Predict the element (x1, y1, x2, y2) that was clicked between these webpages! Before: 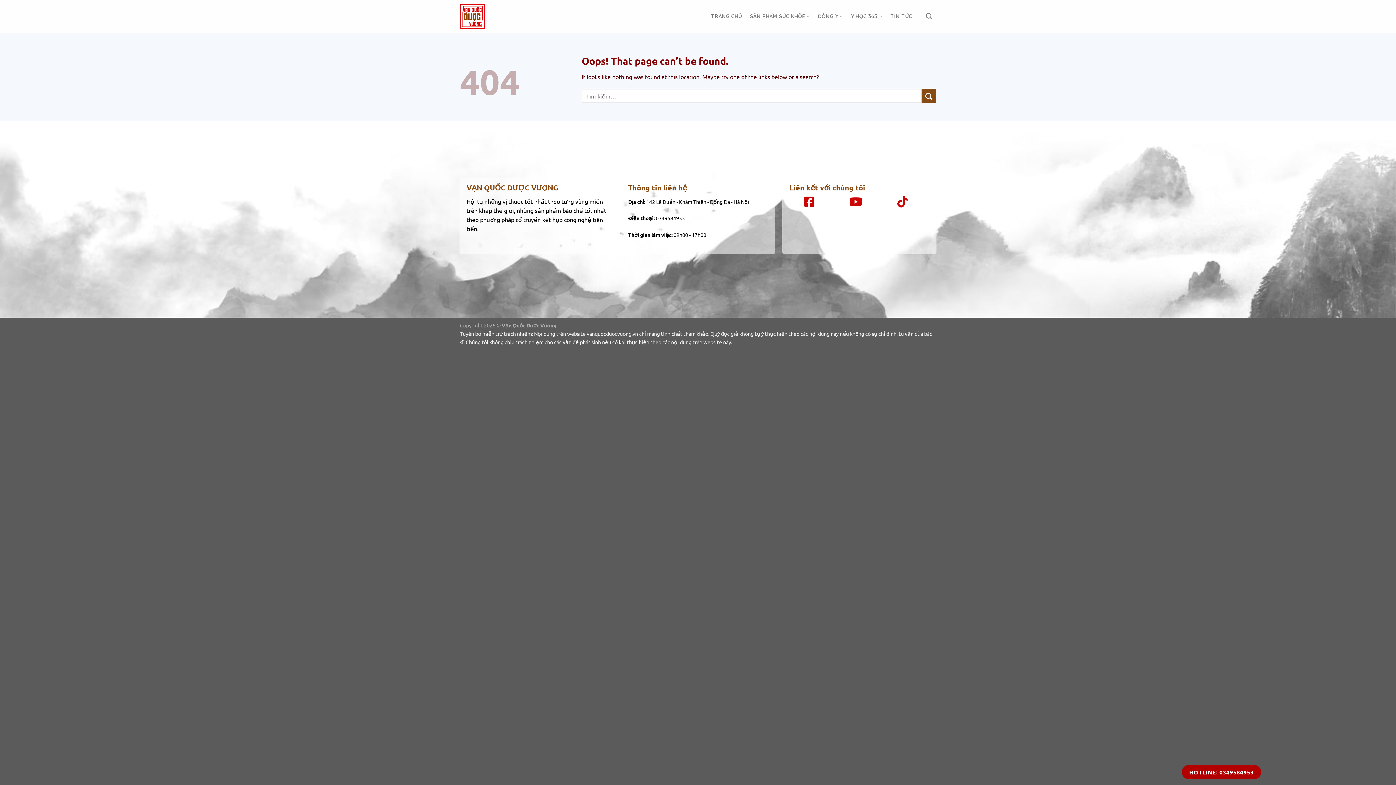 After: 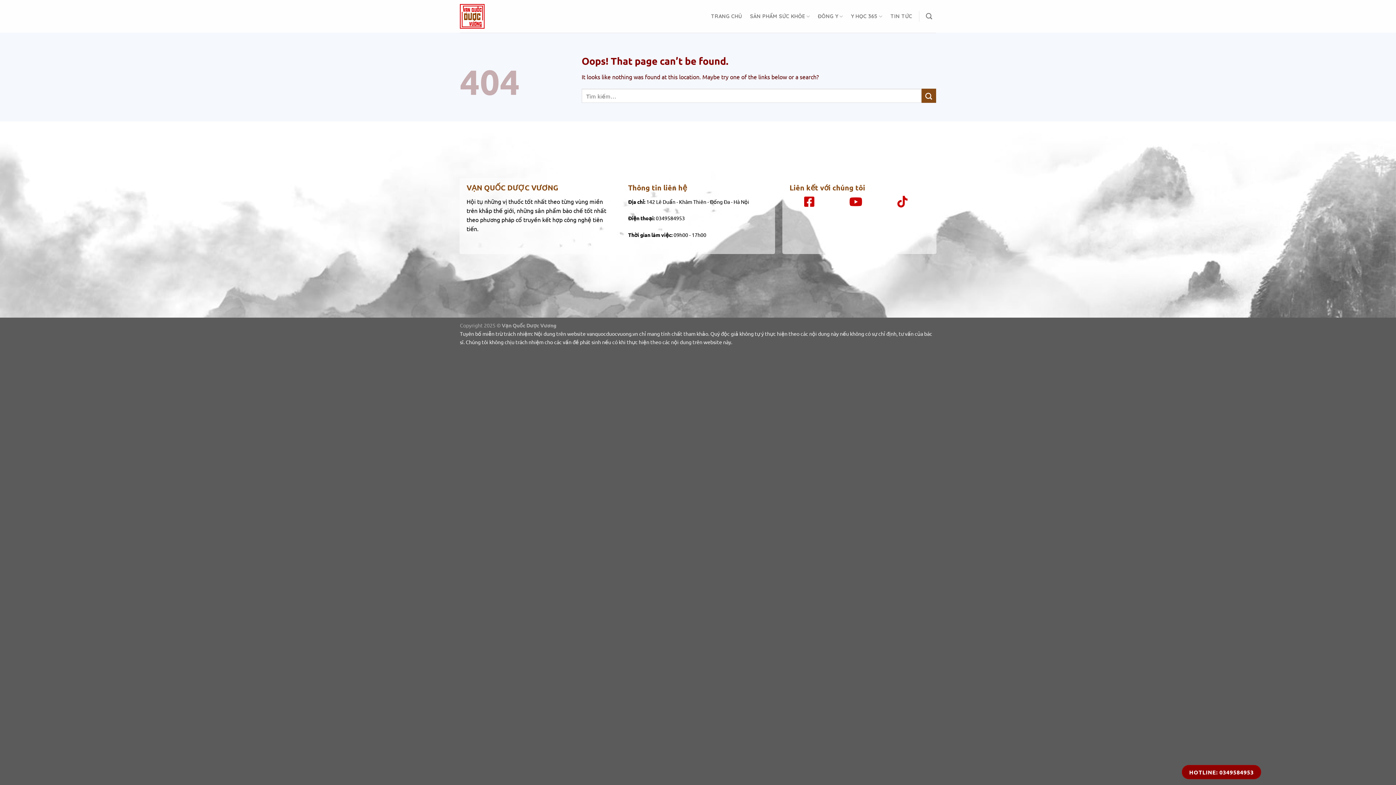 Action: bbox: (1182, 765, 1261, 779) label: HOTLINE: 0349584953